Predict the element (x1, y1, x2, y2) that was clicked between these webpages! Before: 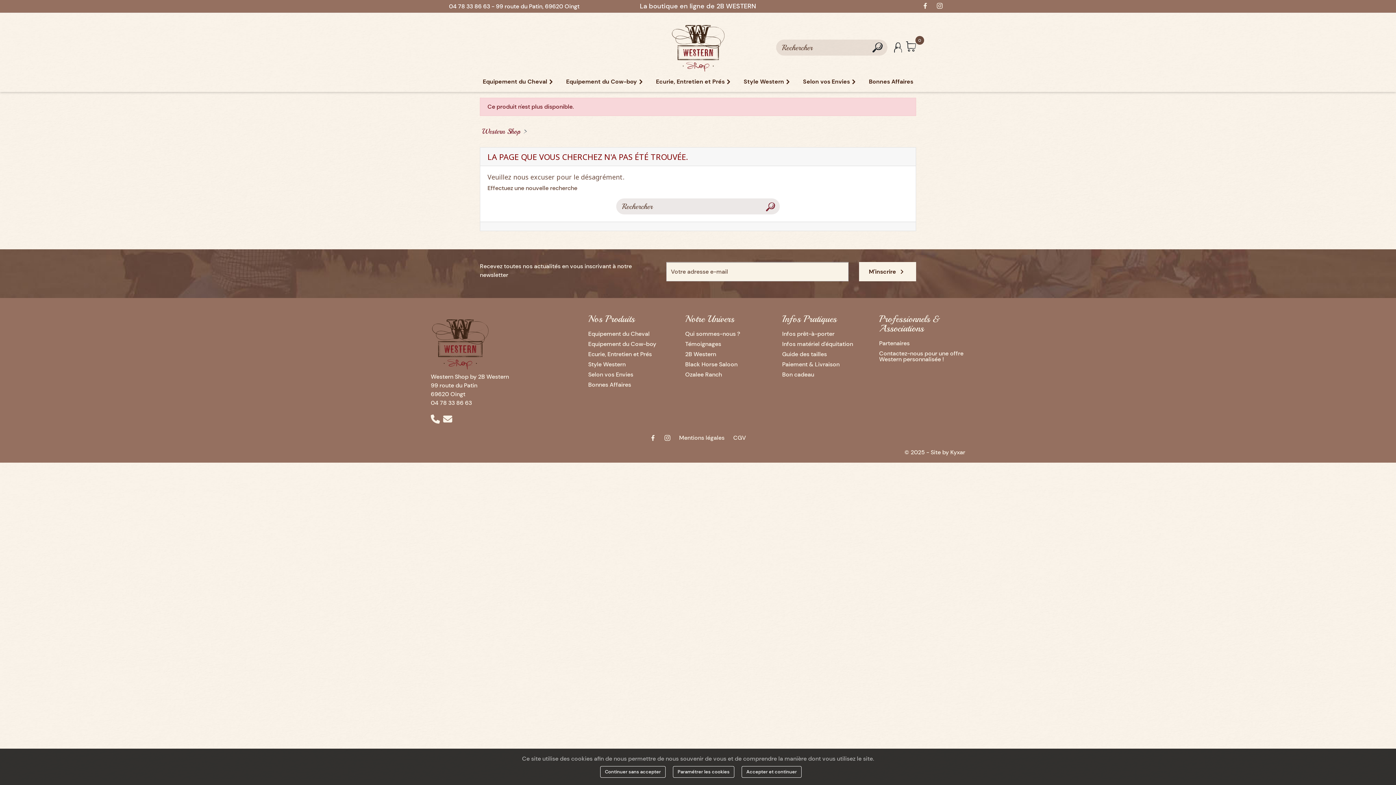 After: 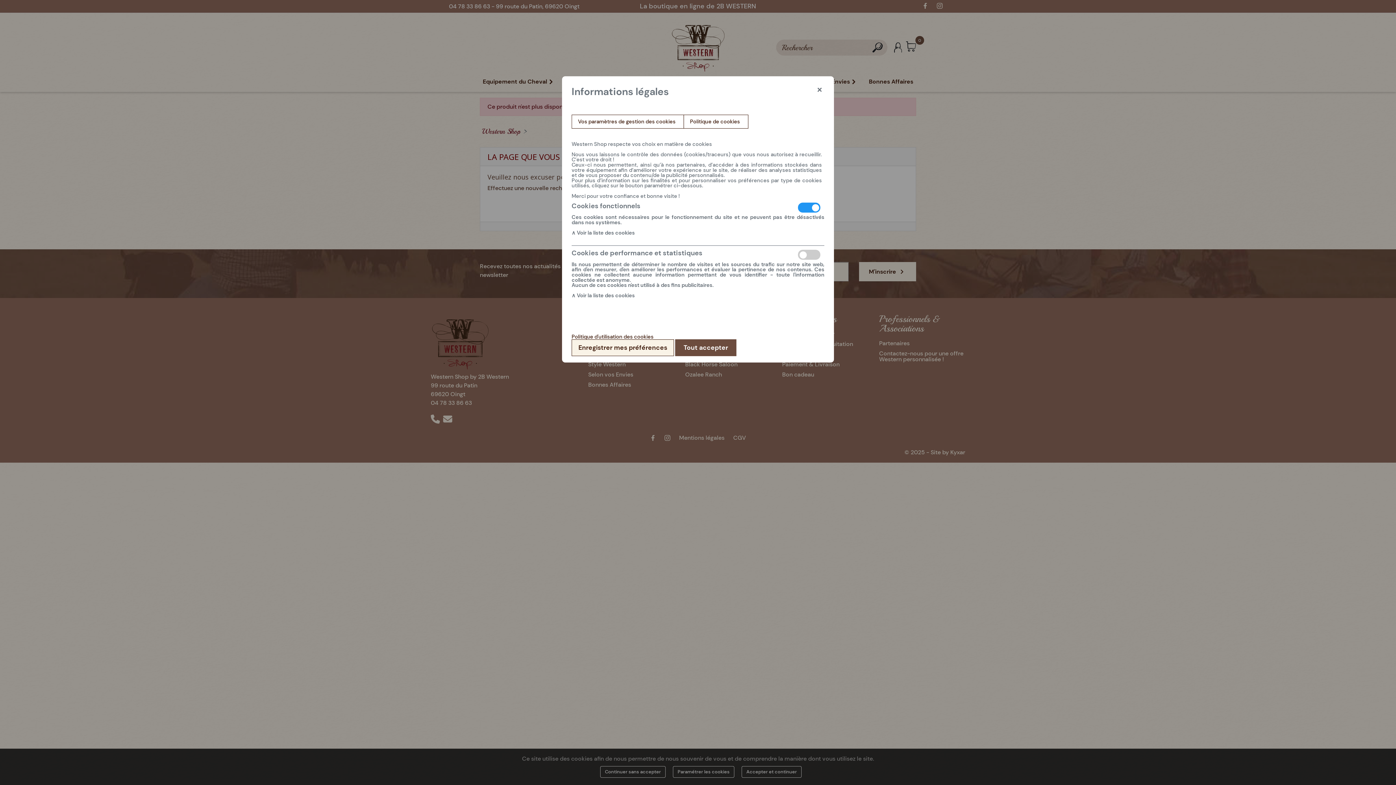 Action: label: Paramétrer les cookies bbox: (673, 766, 734, 778)